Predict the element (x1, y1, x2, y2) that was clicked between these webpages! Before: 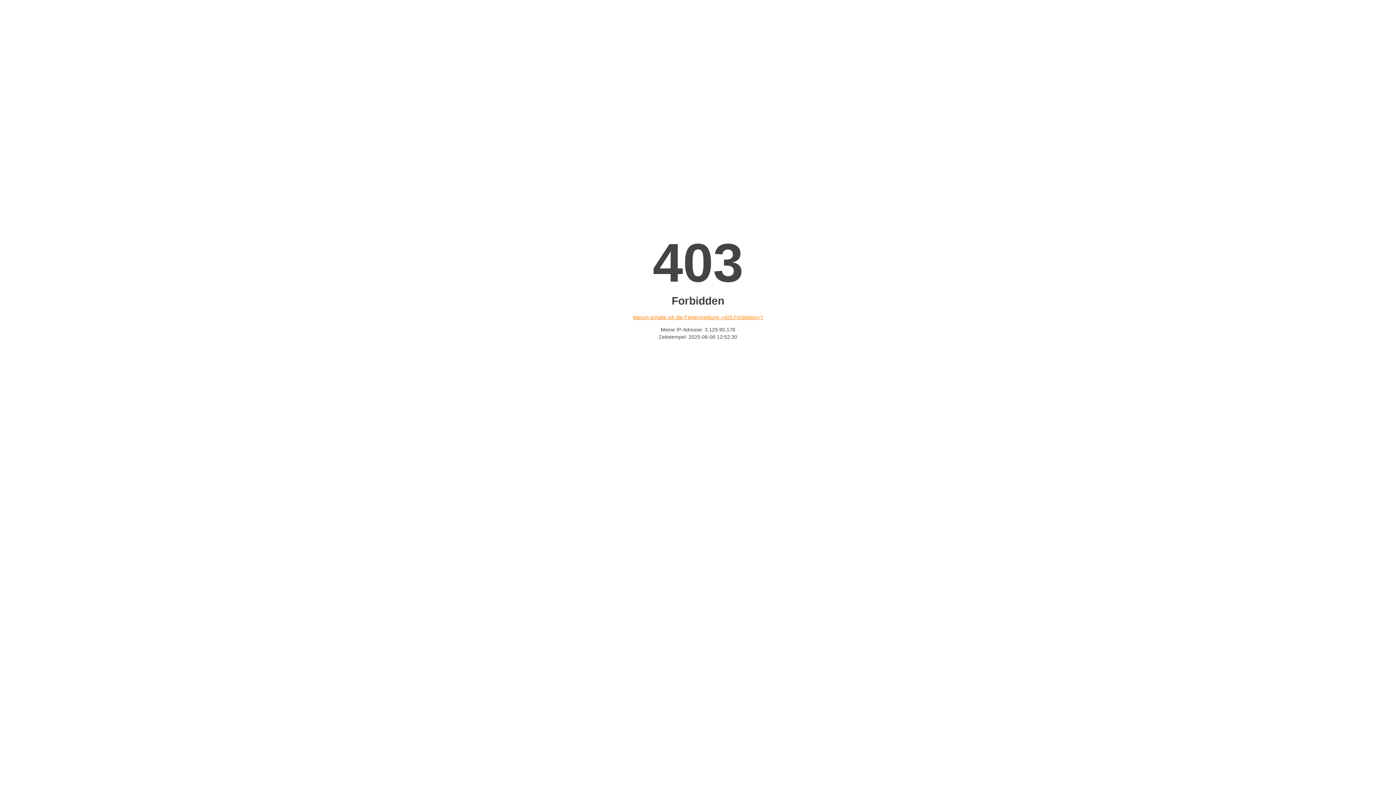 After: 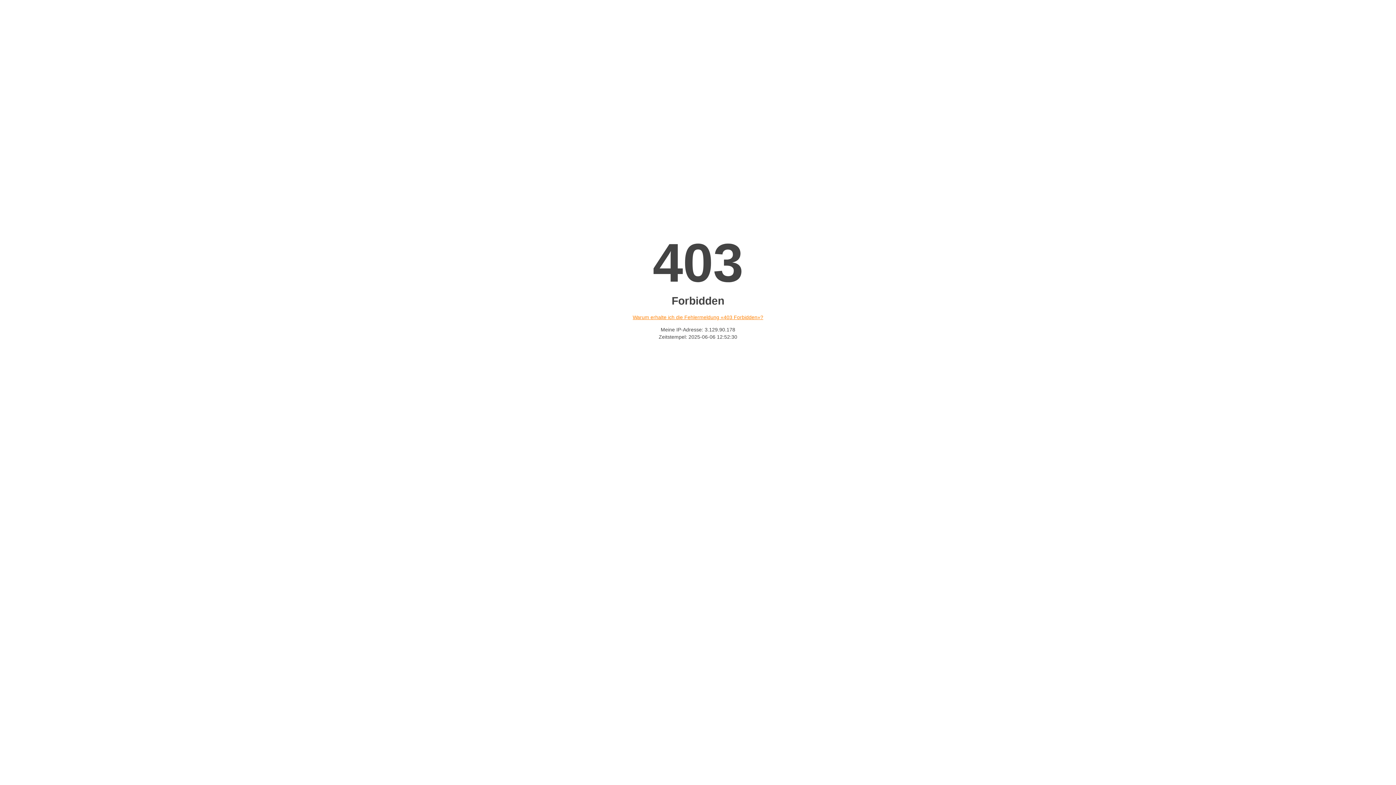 Action: label: Warum erhalte ich die Fehlermeldung «403 Forbidden»? bbox: (632, 314, 763, 320)